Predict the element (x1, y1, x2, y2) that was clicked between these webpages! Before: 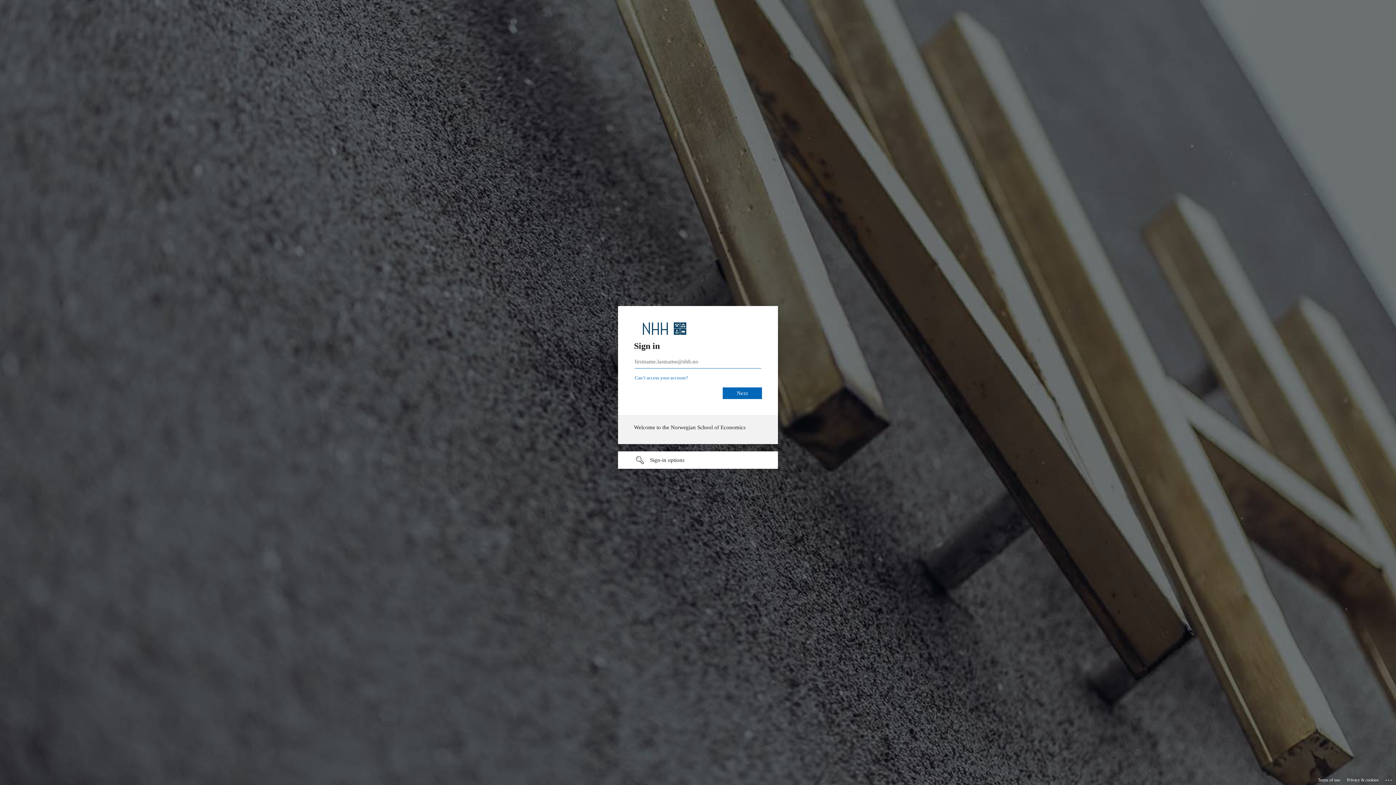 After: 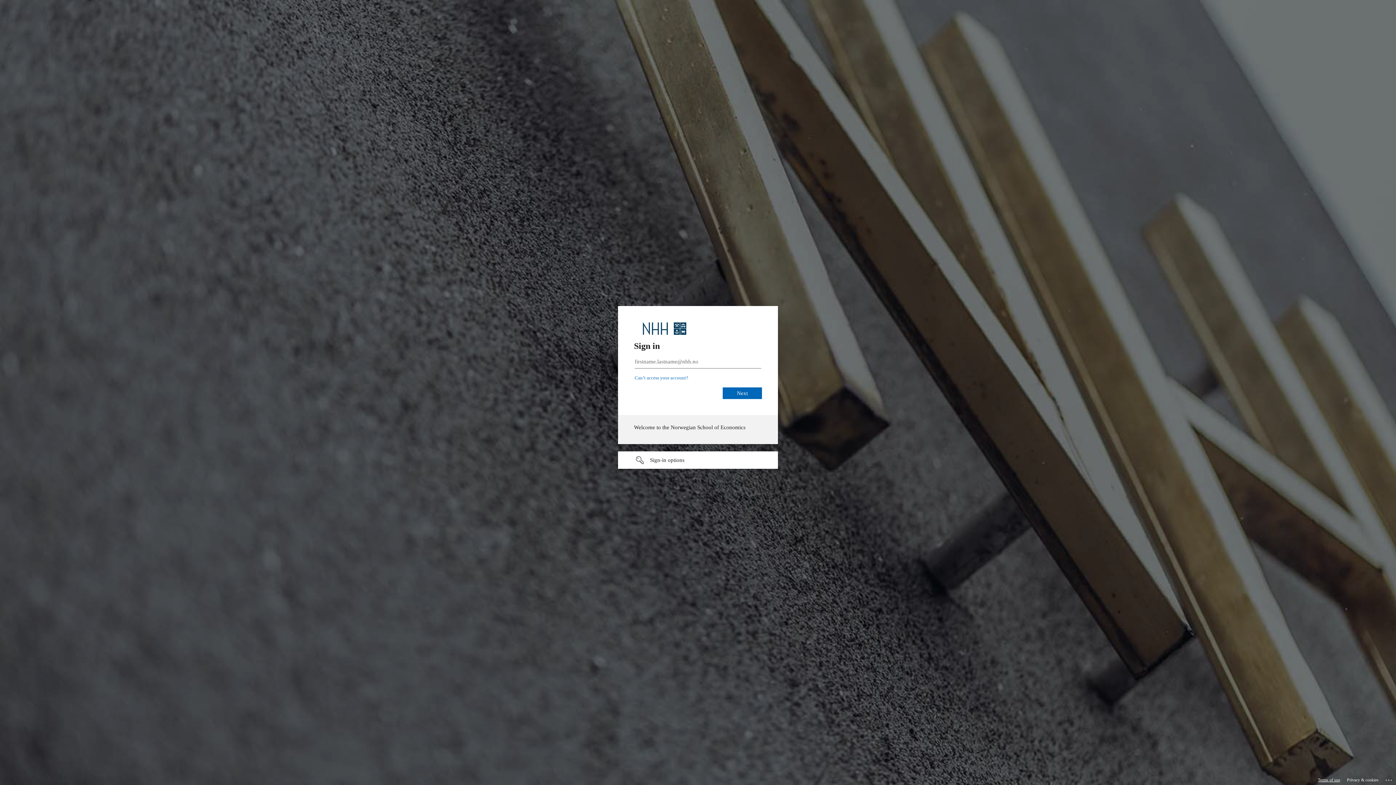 Action: bbox: (1318, 775, 1340, 785) label: Terms of use